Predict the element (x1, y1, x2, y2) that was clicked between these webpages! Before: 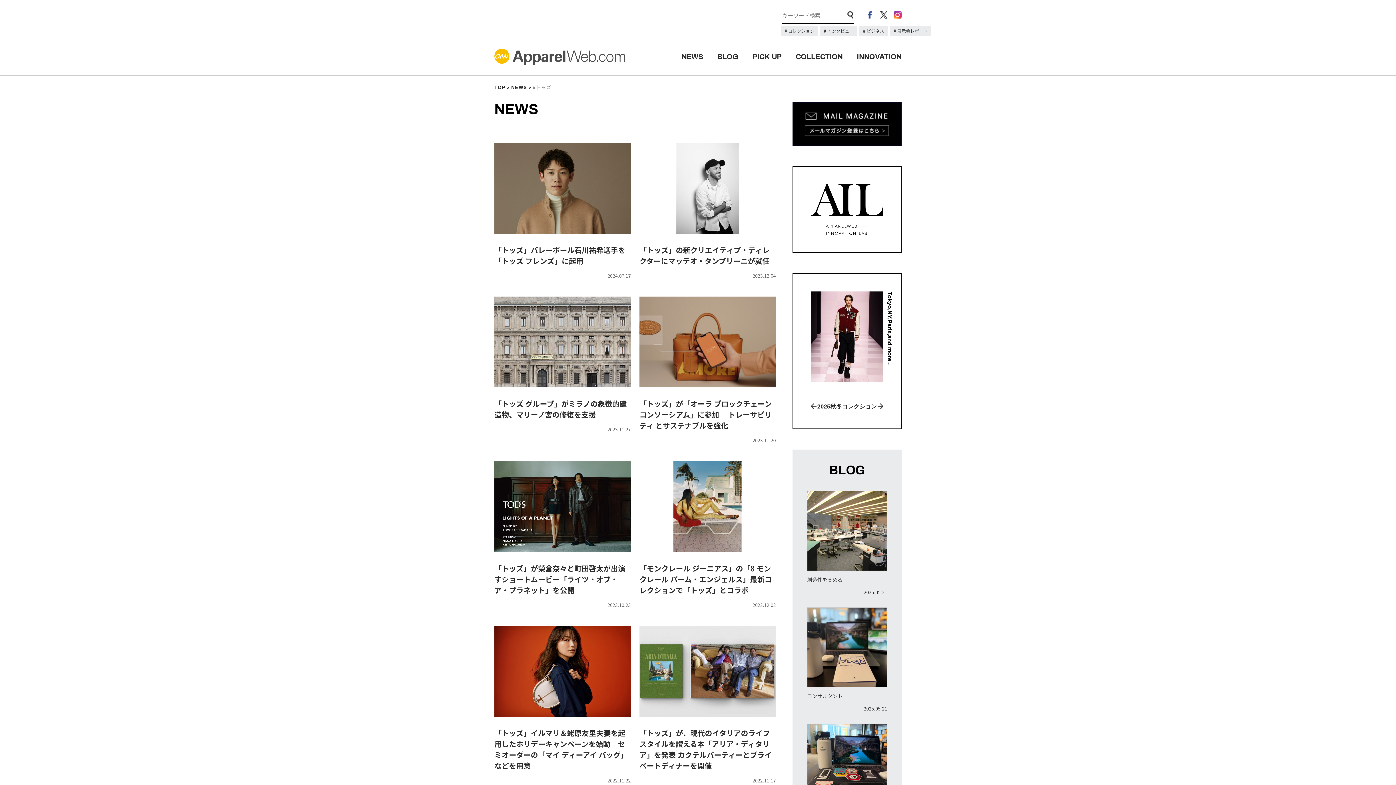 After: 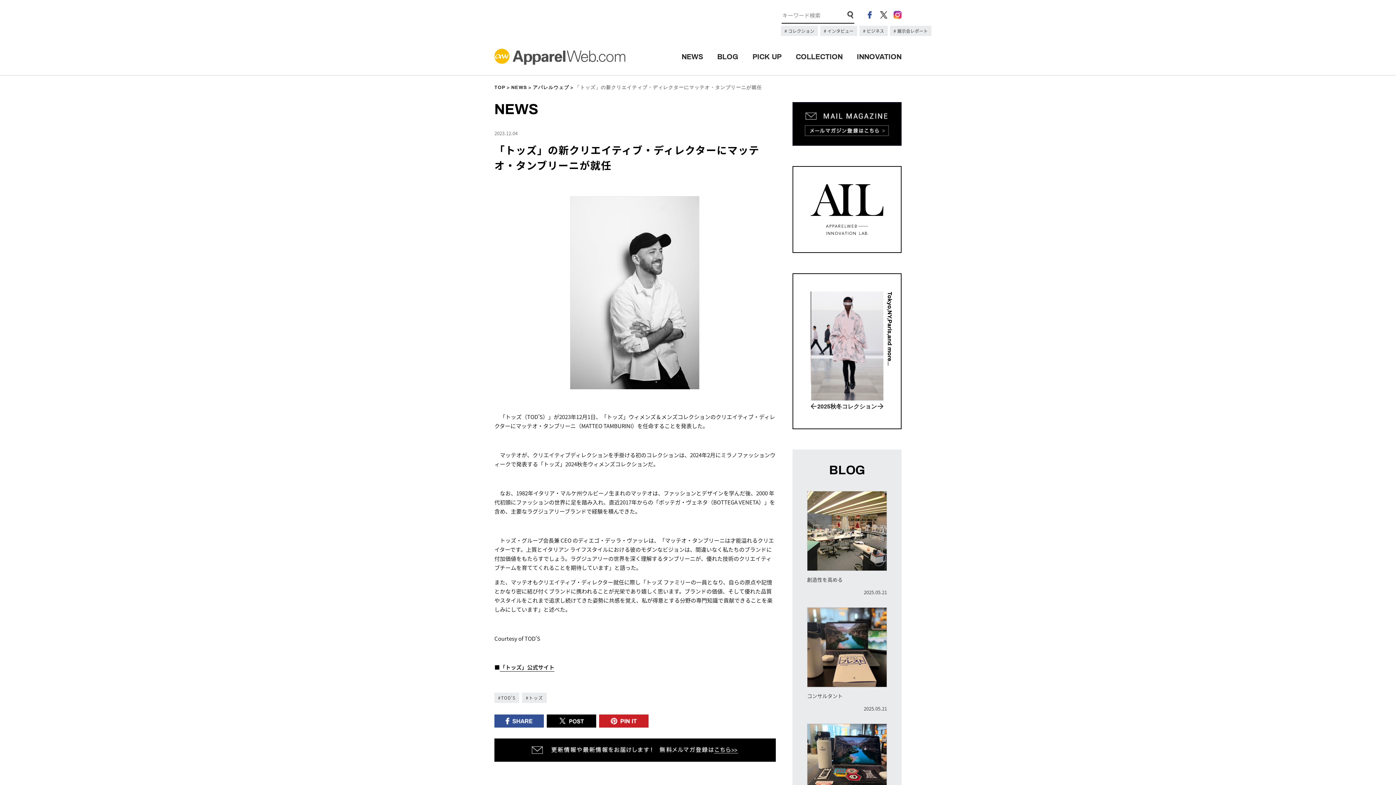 Action: label: 「トッズ」の新クリエイティブ・ディレクターにマッテオ・タンブリーニが就任 bbox: (639, 244, 769, 266)